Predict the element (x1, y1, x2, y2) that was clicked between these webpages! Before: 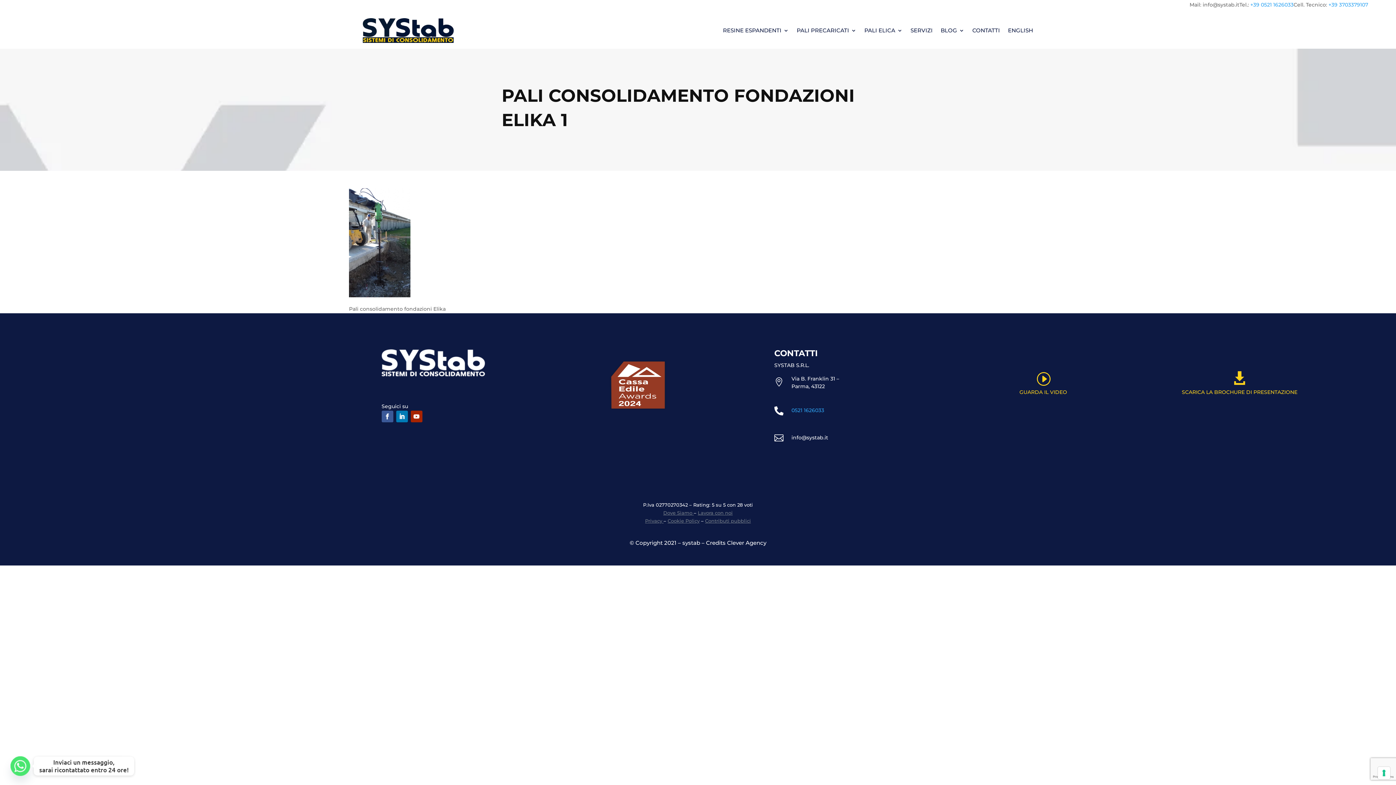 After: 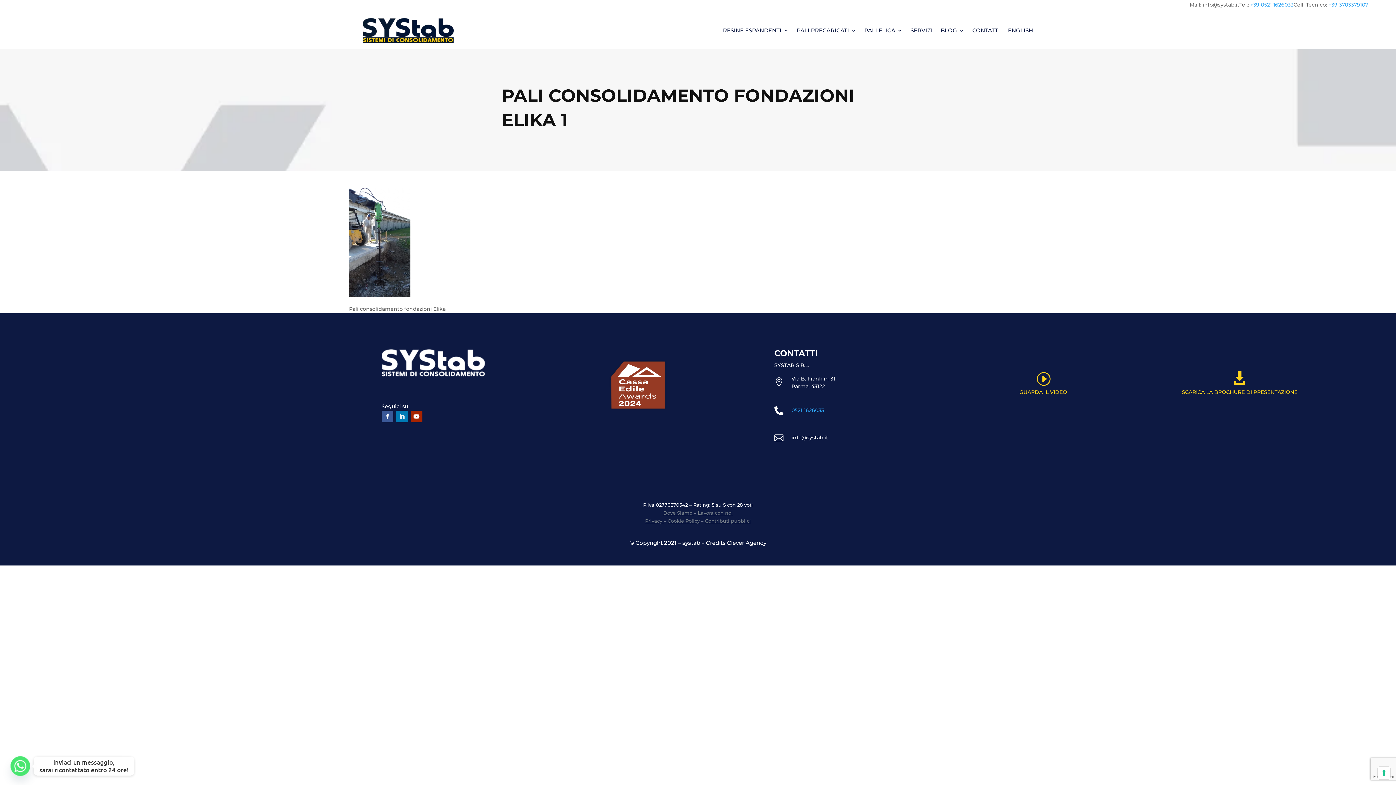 Action: bbox: (396, 410, 407, 422)